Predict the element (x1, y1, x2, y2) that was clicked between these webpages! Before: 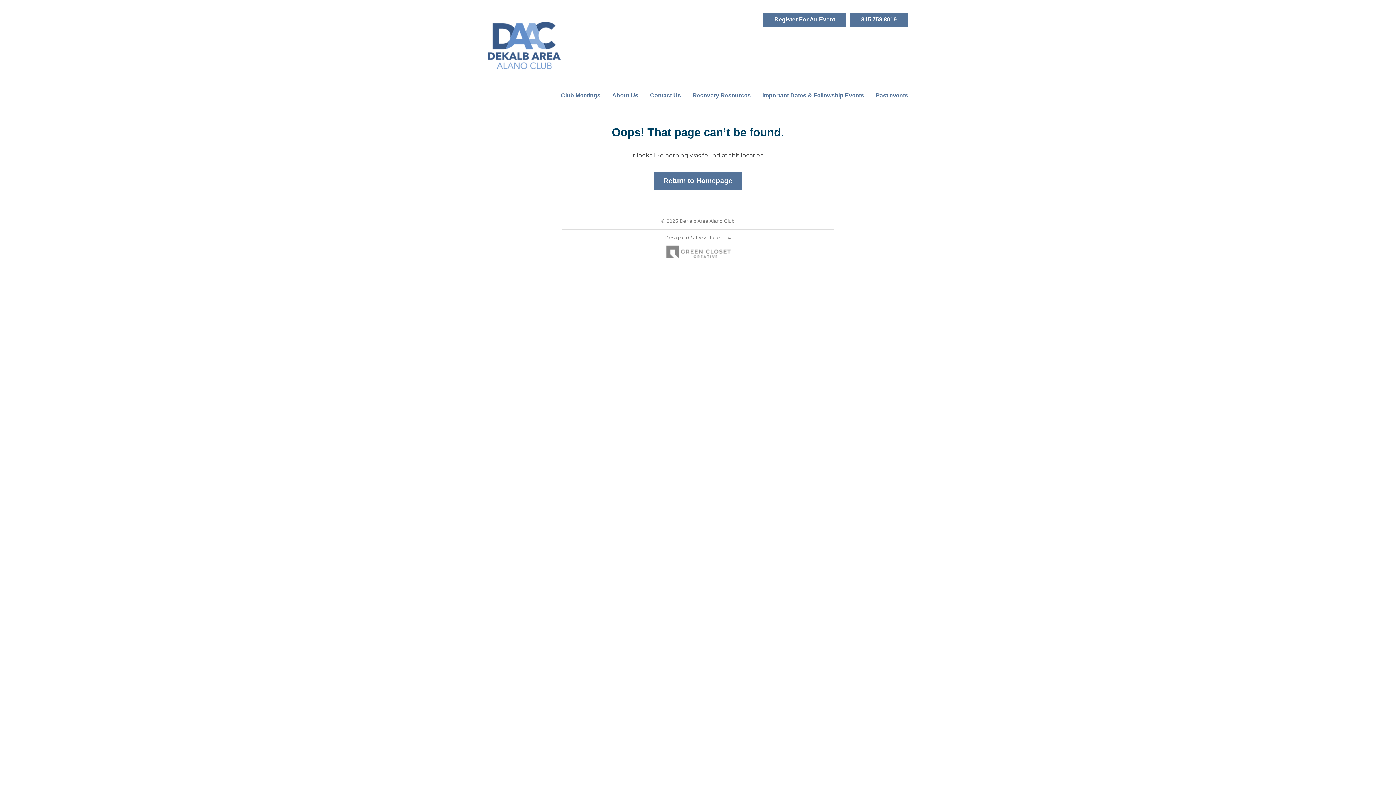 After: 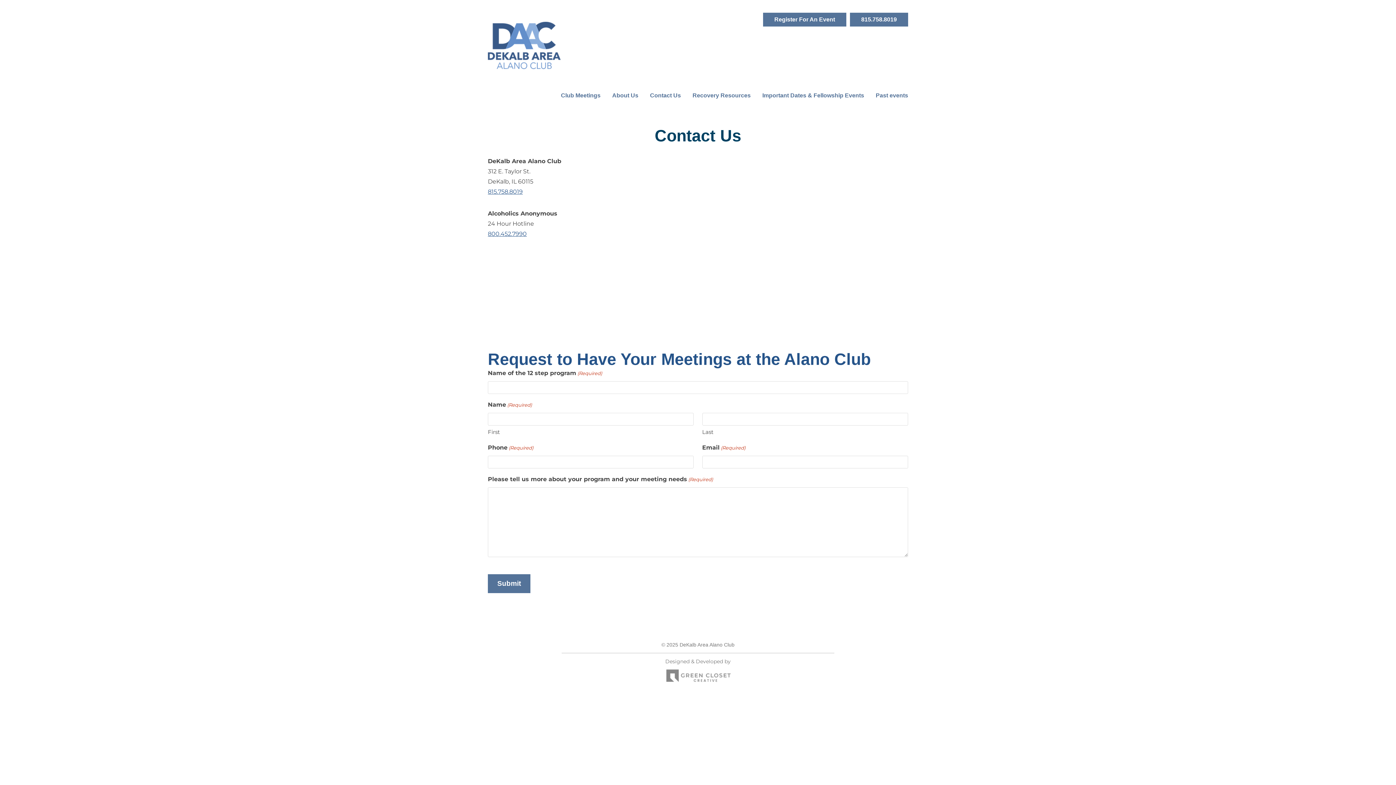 Action: bbox: (644, 87, 686, 103) label: Contact Us